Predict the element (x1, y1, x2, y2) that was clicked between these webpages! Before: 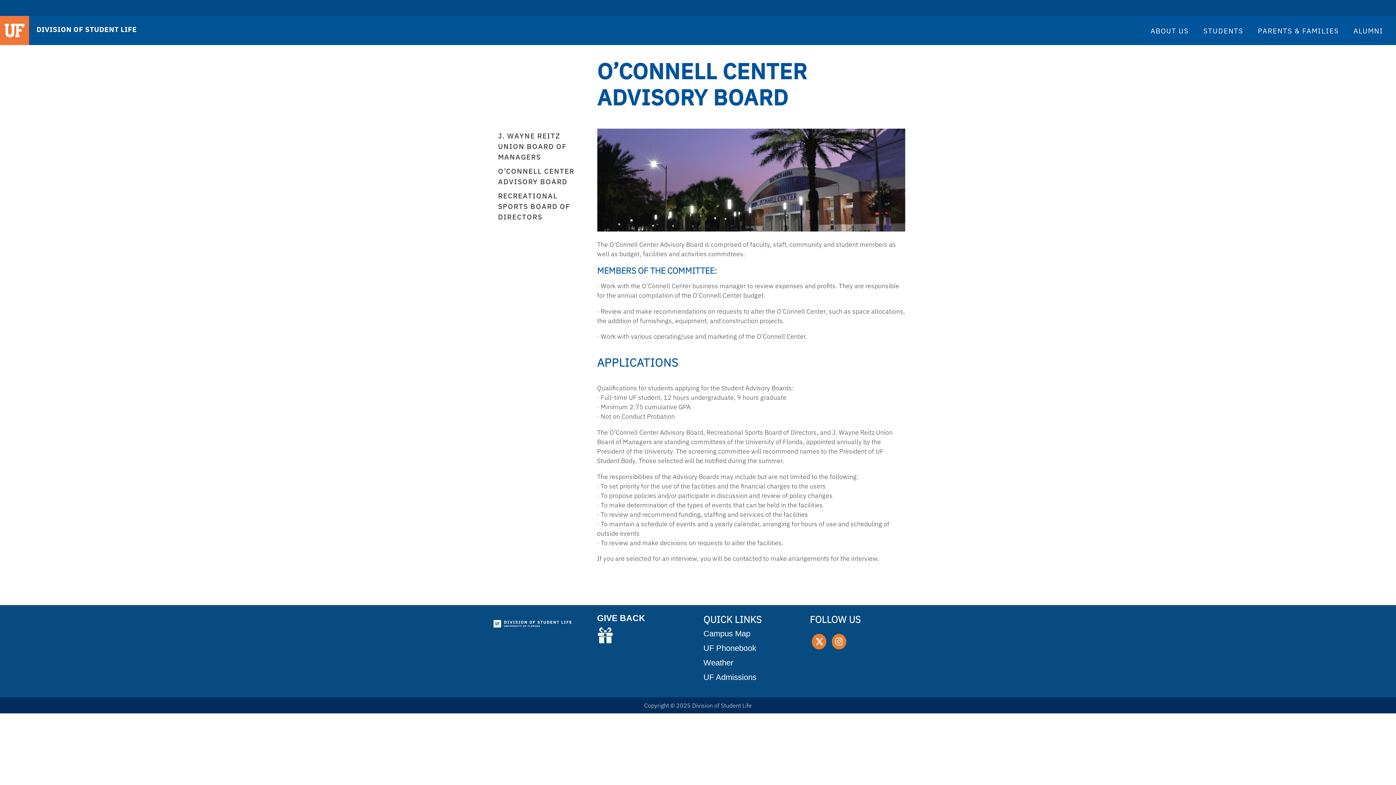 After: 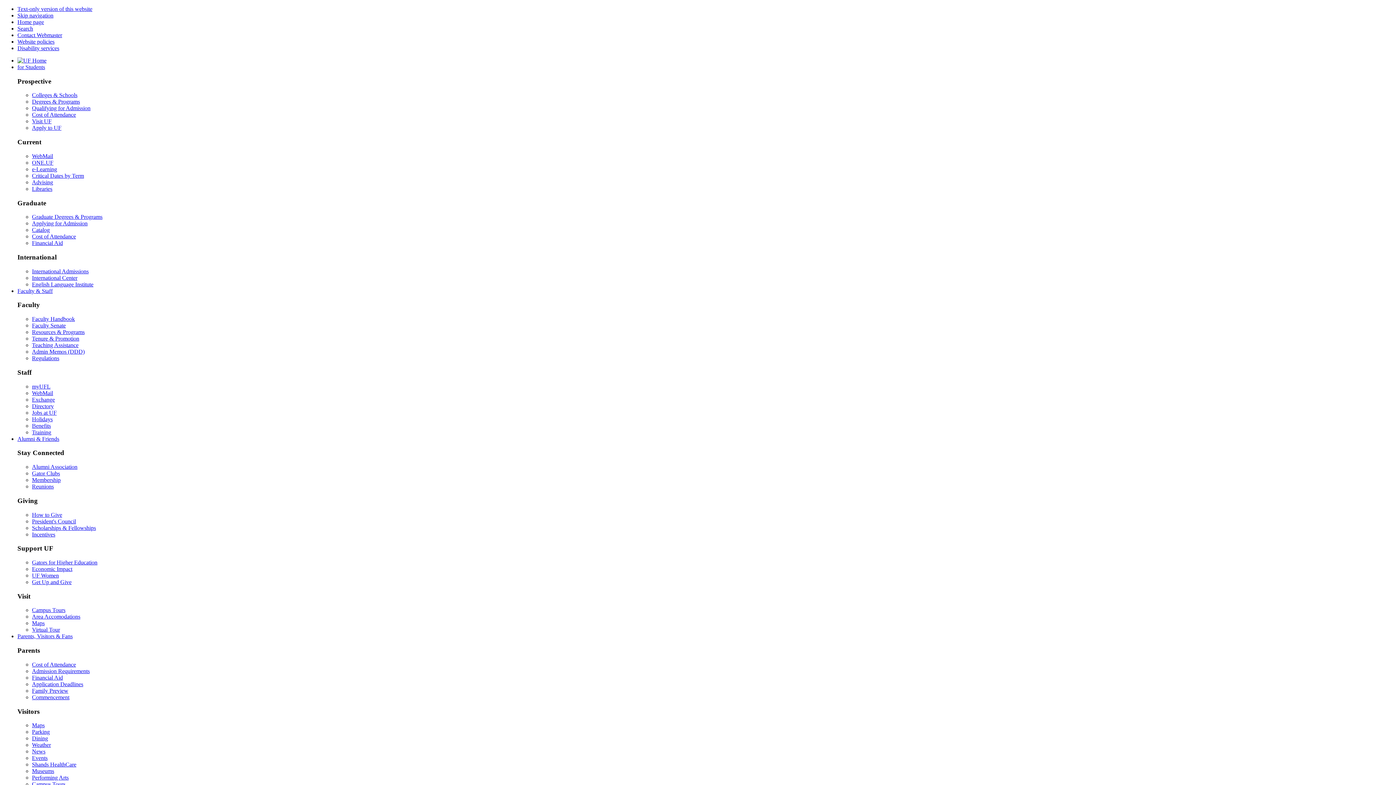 Action: label: UF Phonebook bbox: (703, 639, 756, 657)